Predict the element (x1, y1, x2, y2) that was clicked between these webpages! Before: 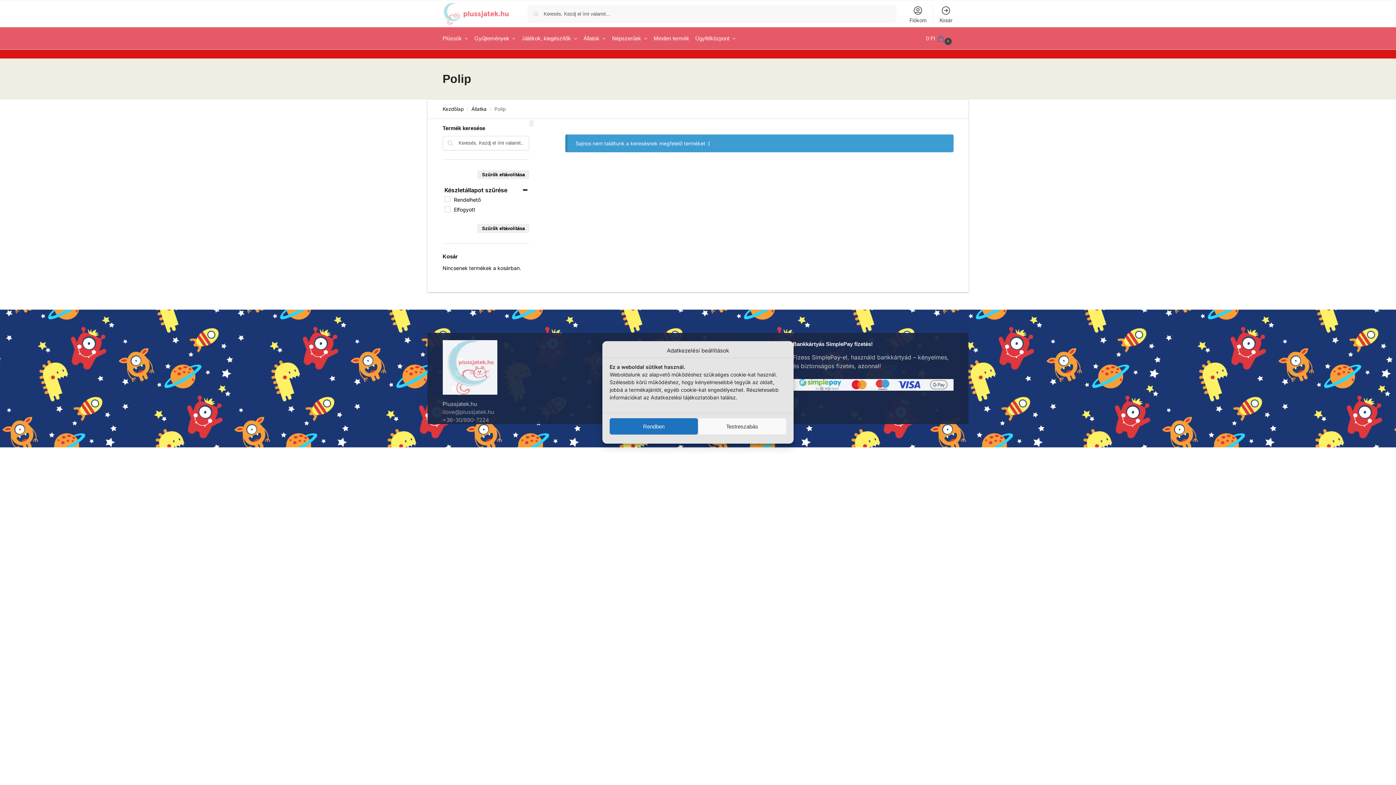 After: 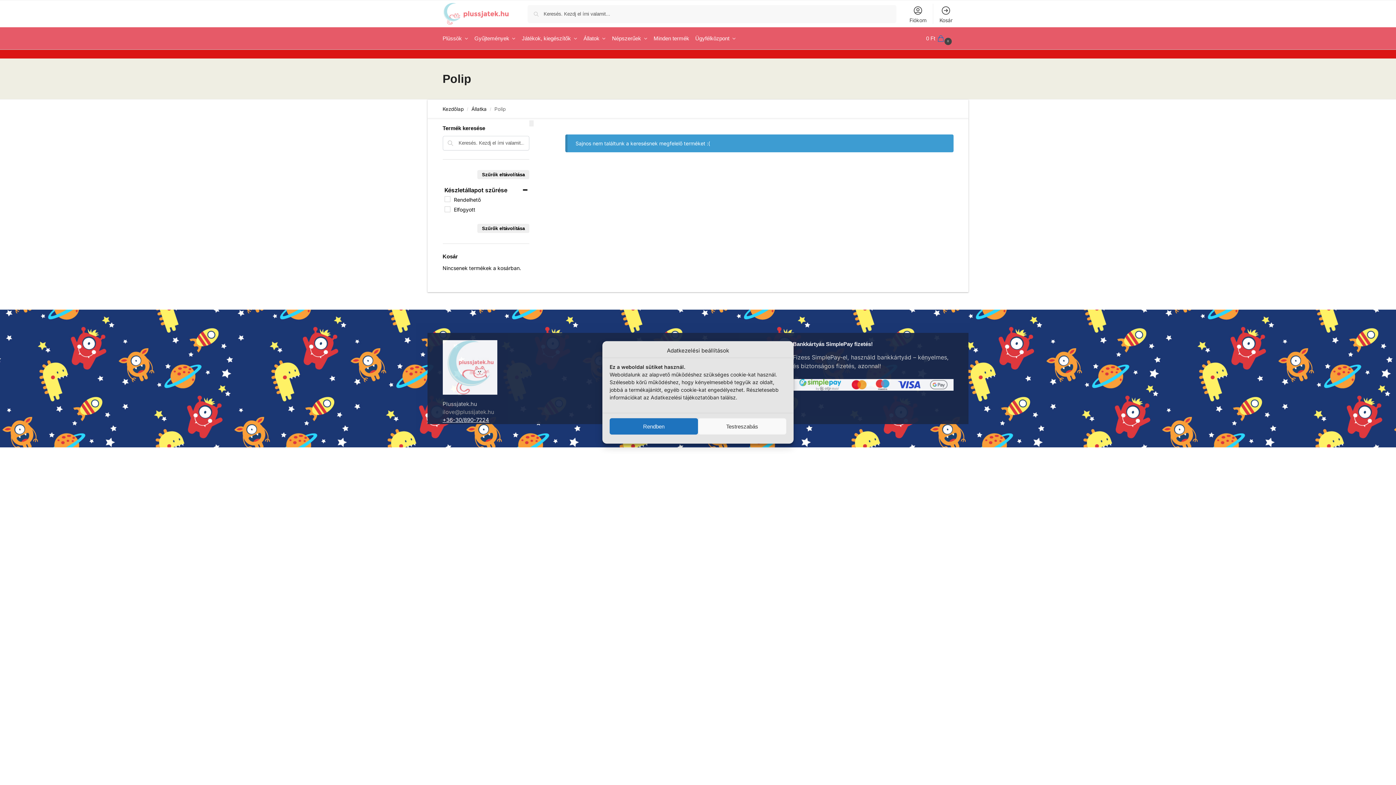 Action: bbox: (442, 416, 489, 423) label: +36-30/890-7224